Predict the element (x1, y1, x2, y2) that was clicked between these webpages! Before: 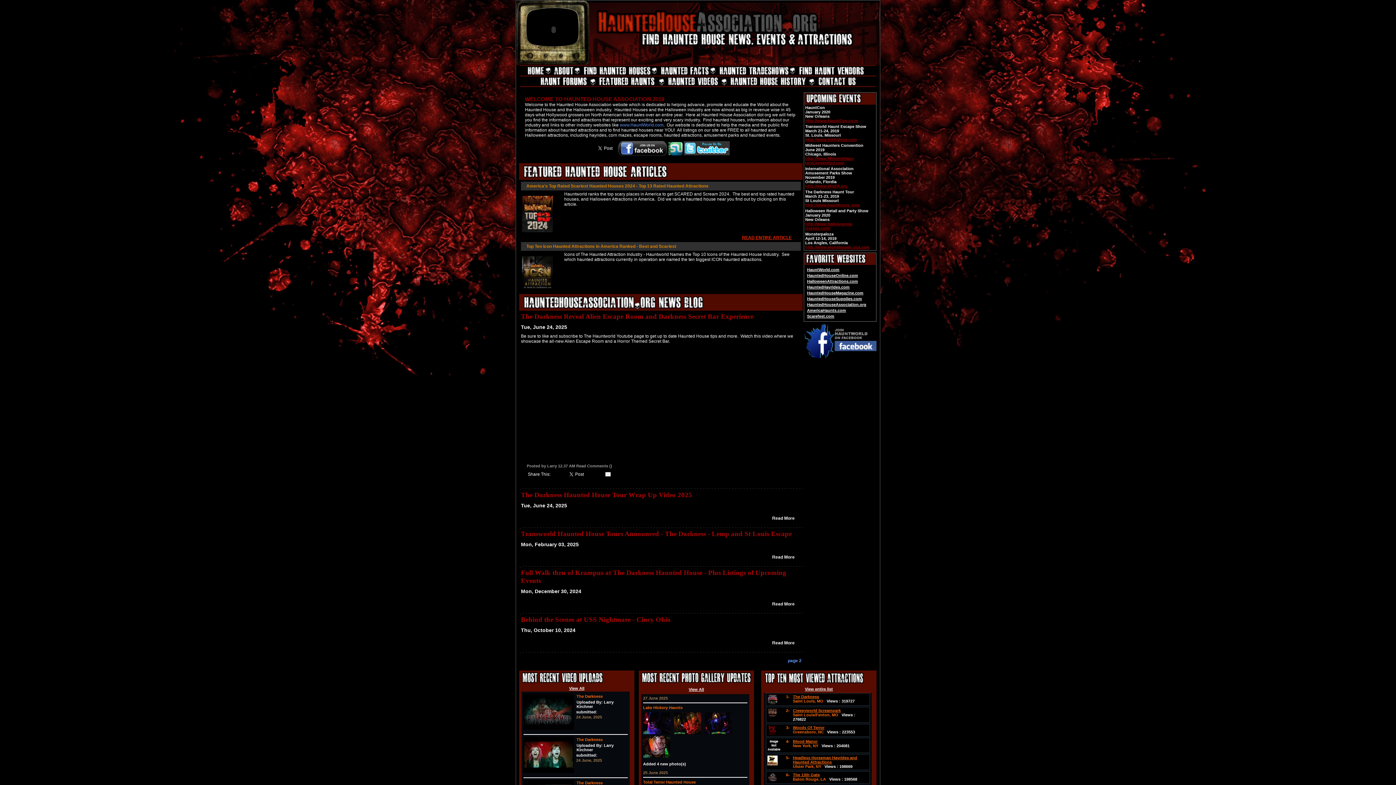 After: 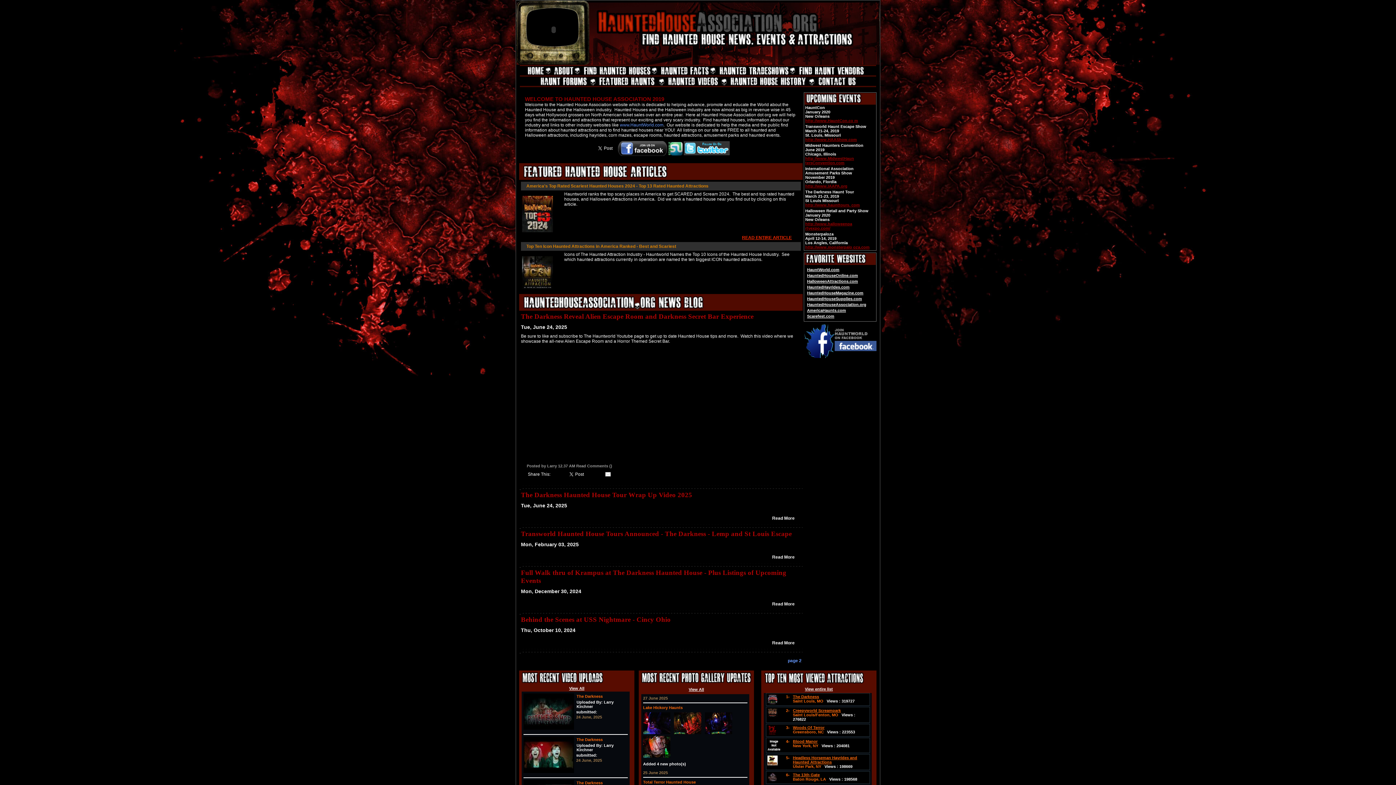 Action: bbox: (618, 152, 667, 157)